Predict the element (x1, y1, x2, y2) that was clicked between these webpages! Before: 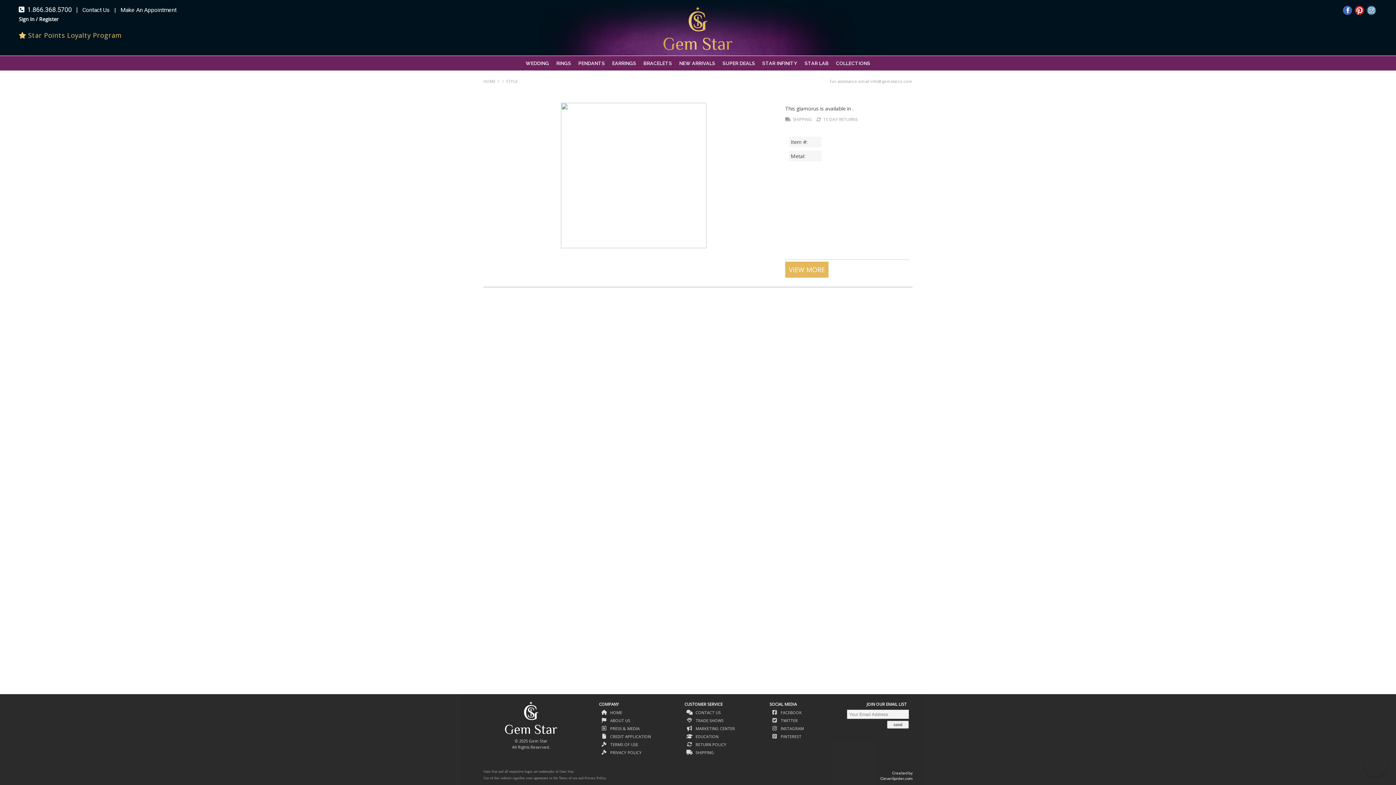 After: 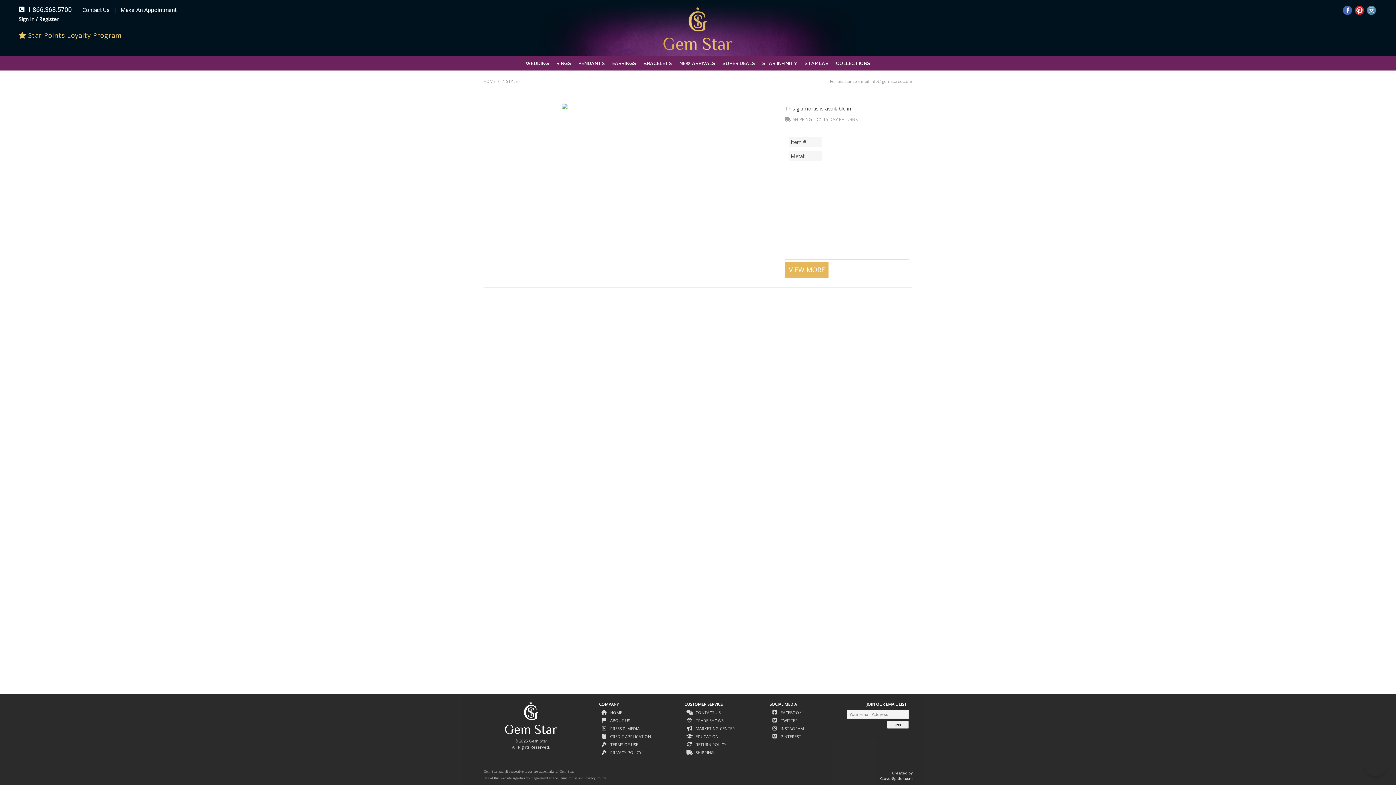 Action: bbox: (560, 102, 706, 248)